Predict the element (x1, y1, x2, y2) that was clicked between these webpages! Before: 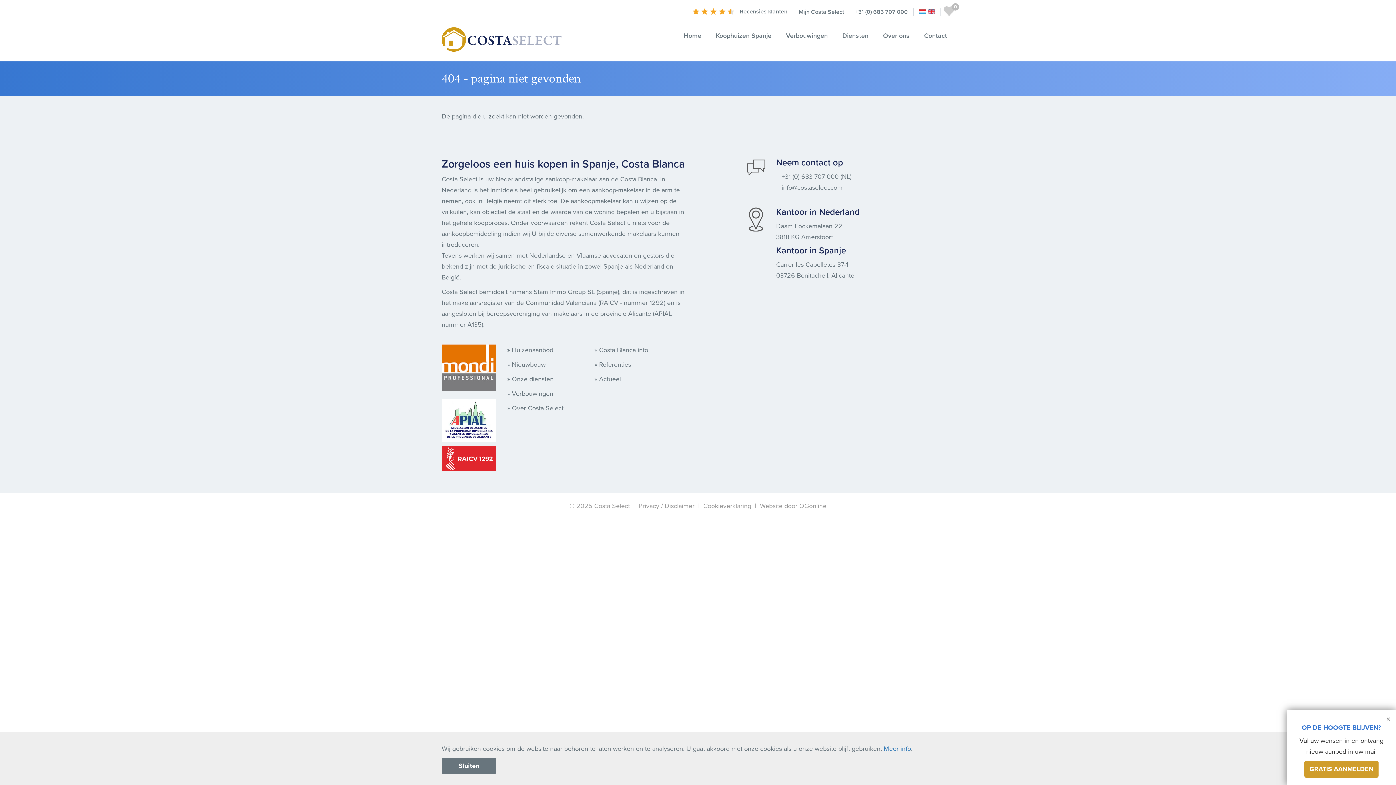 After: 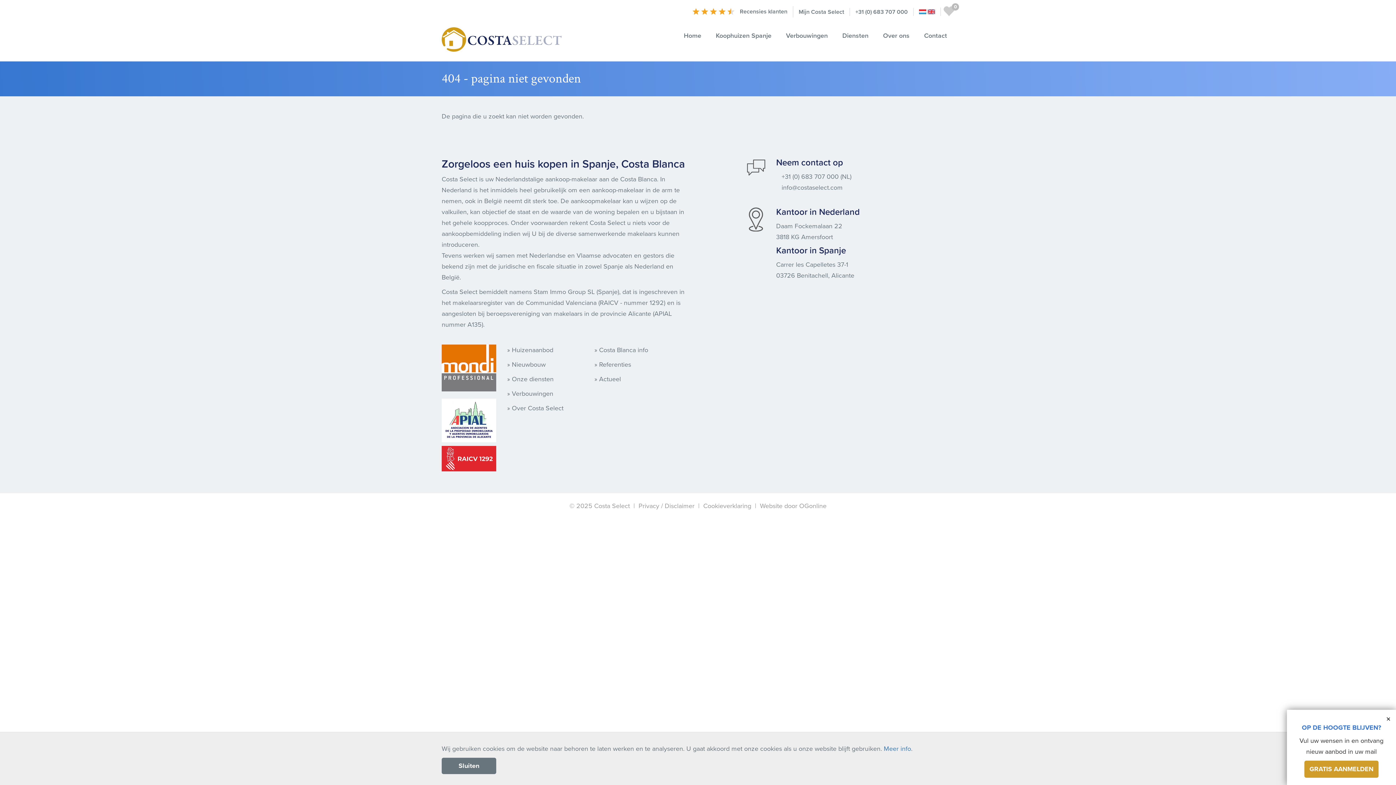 Action: bbox: (781, 183, 842, 191) label: info@costaselect.com